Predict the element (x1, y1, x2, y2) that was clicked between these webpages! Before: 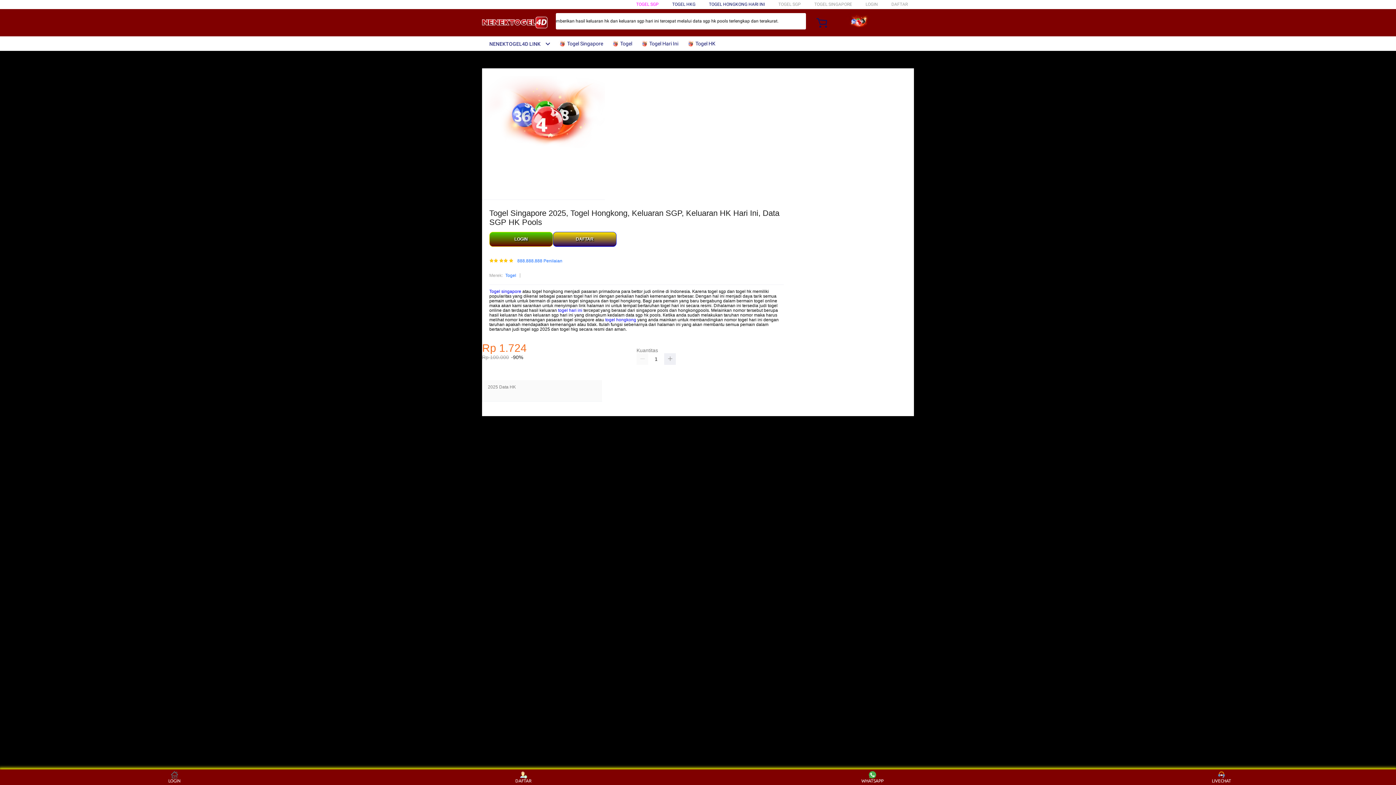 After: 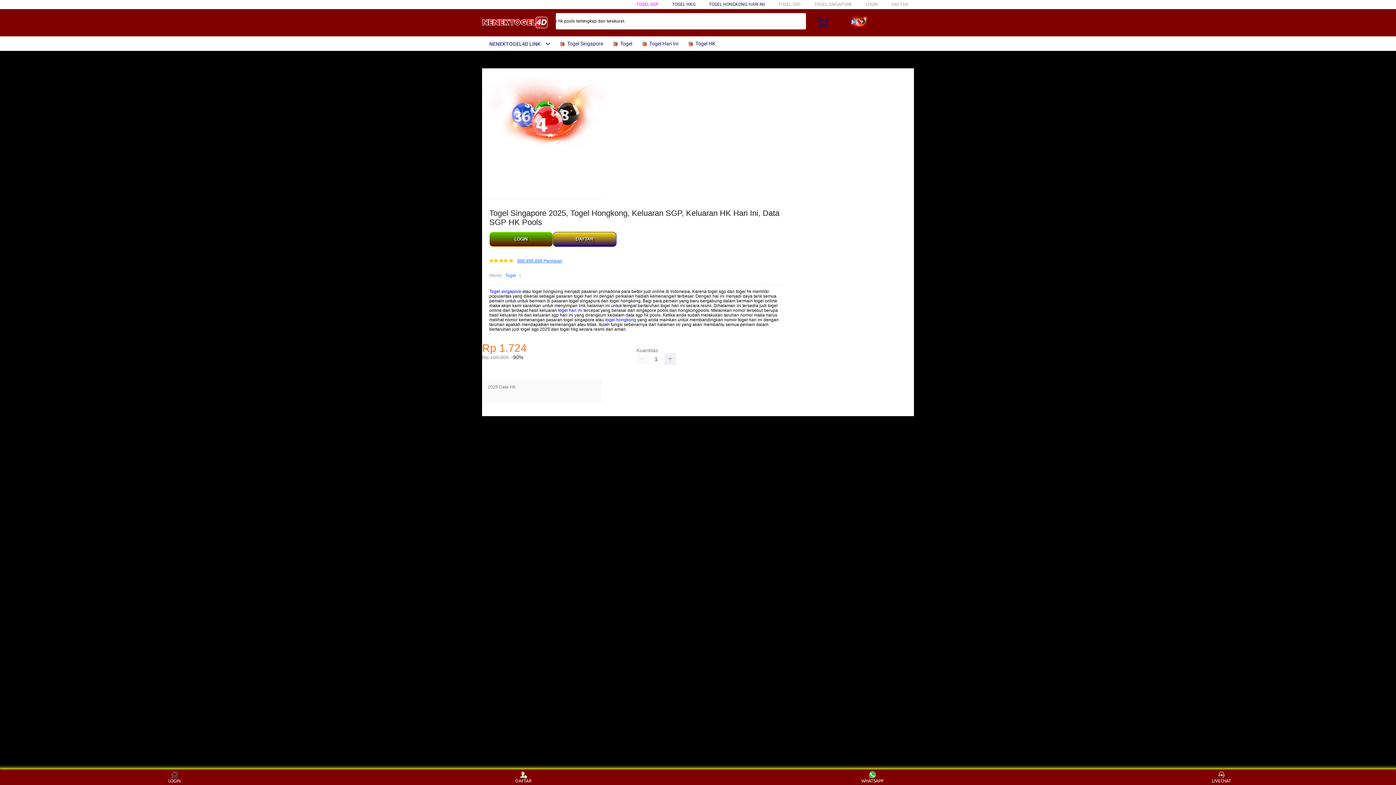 Action: bbox: (517, 259, 562, 263) label: 888.888.888 Penilaian